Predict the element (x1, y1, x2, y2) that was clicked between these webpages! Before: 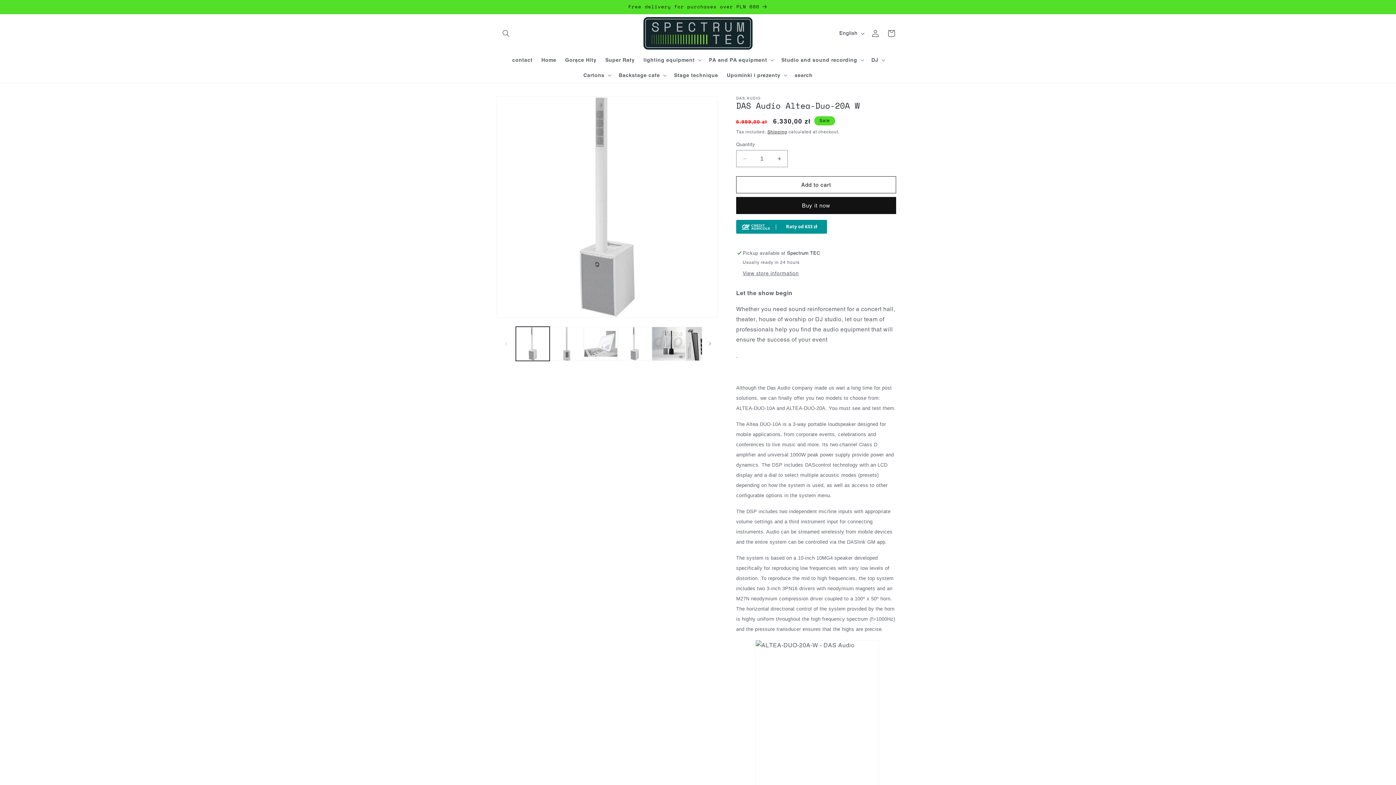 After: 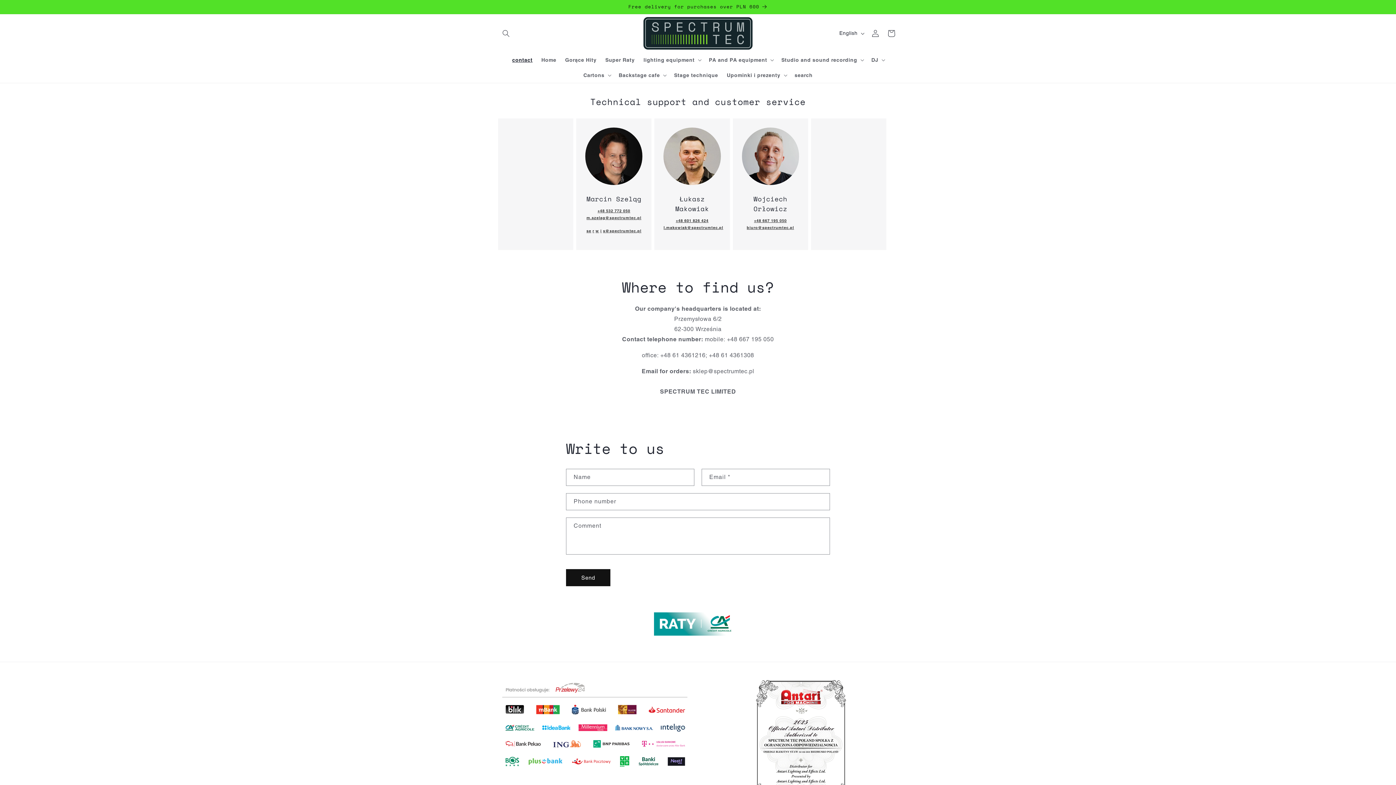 Action: label: contact bbox: (507, 52, 537, 67)